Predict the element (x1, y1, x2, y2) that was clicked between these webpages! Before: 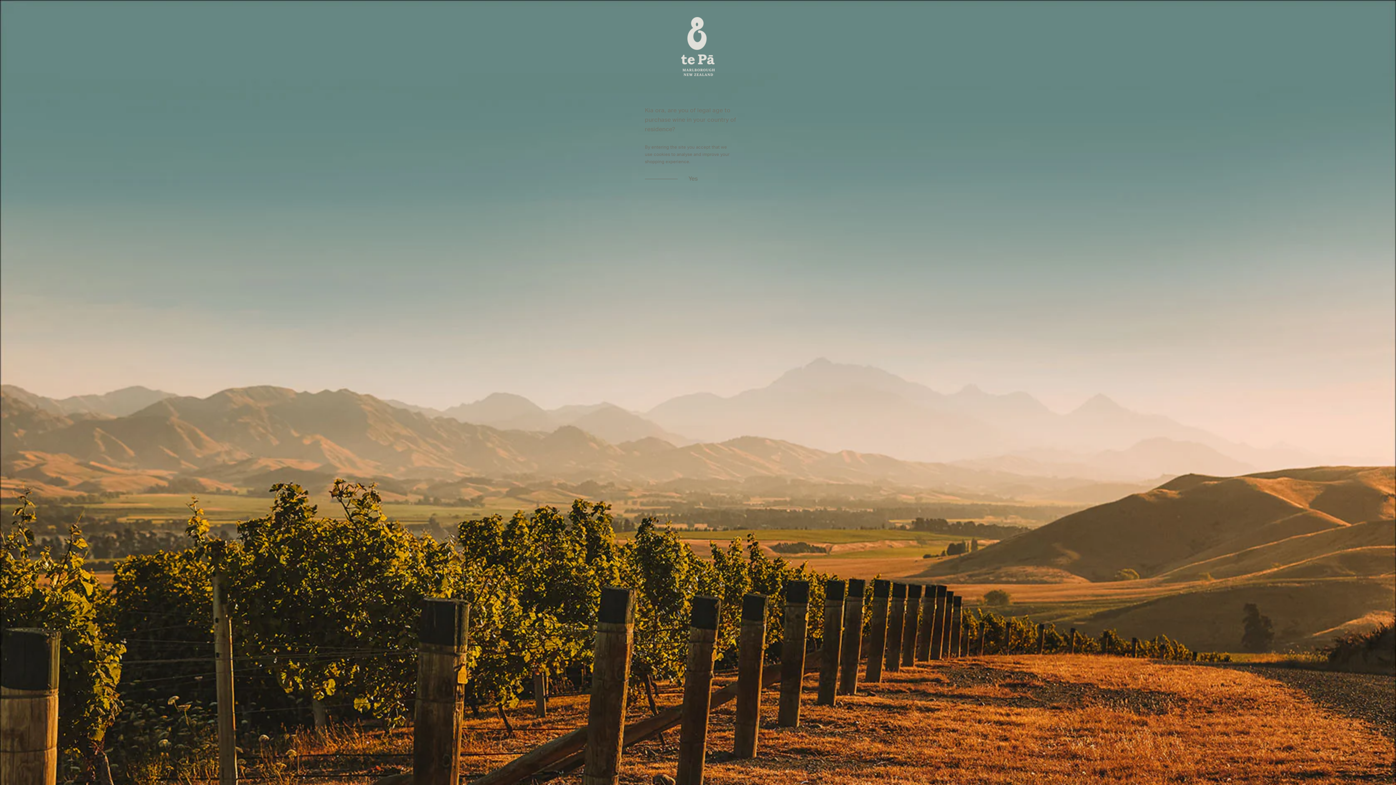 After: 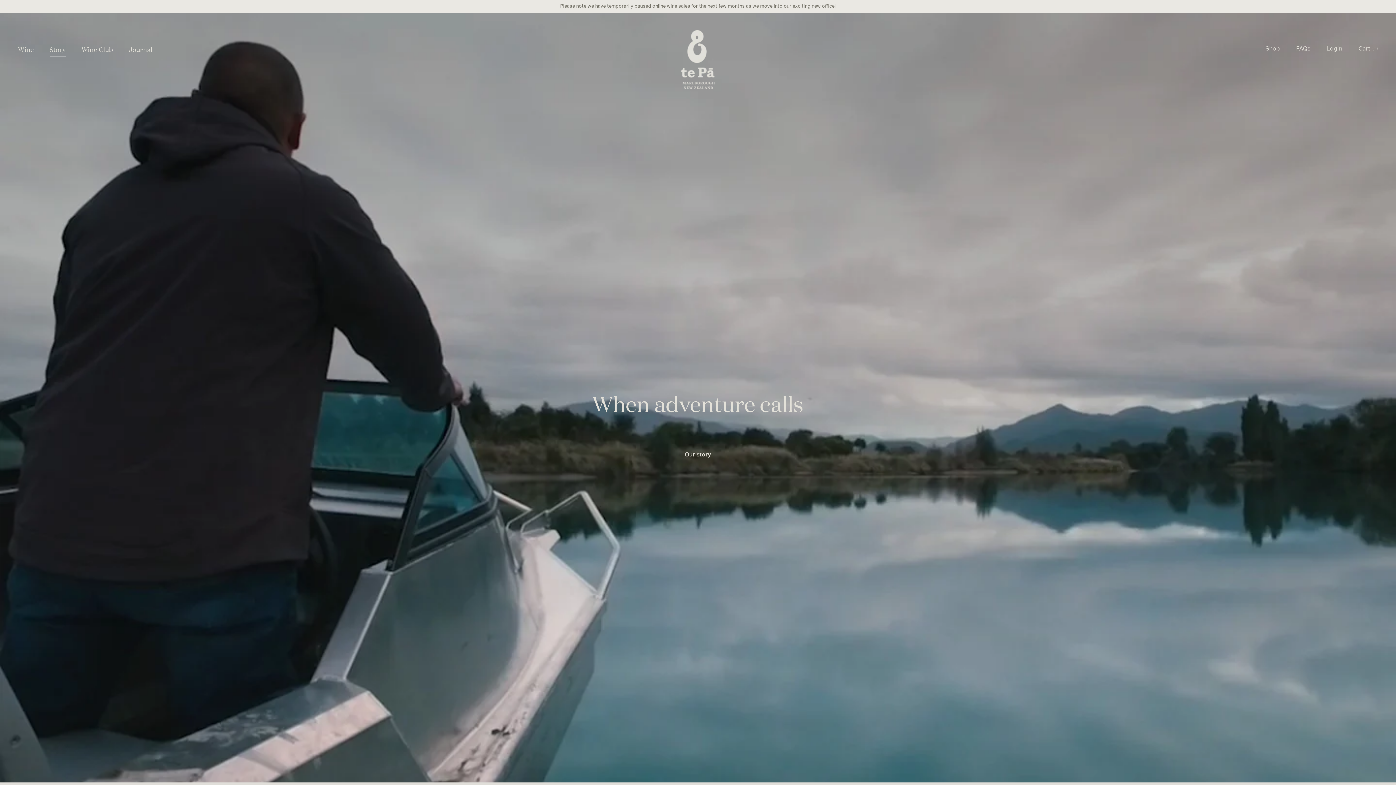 Action: label: Yes bbox: (645, 174, 697, 183)